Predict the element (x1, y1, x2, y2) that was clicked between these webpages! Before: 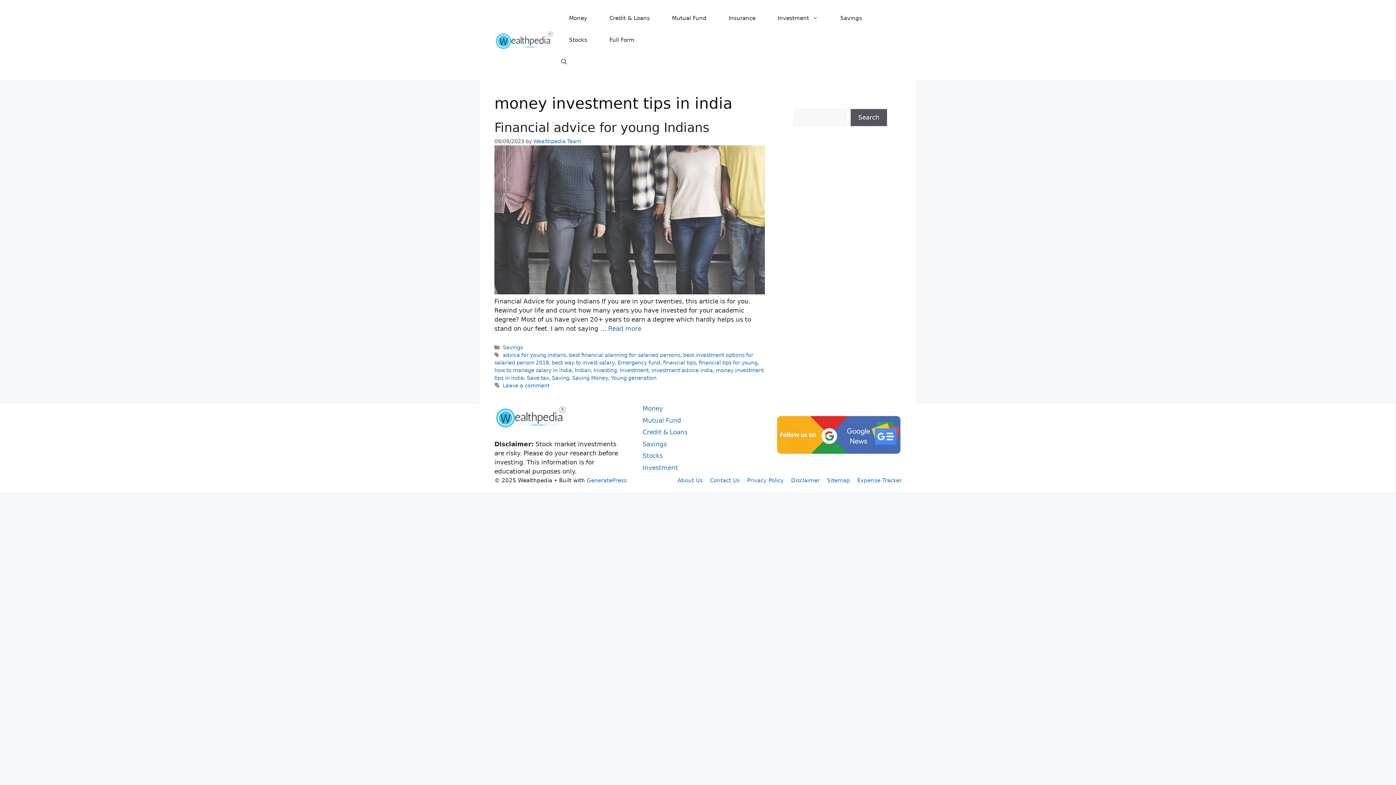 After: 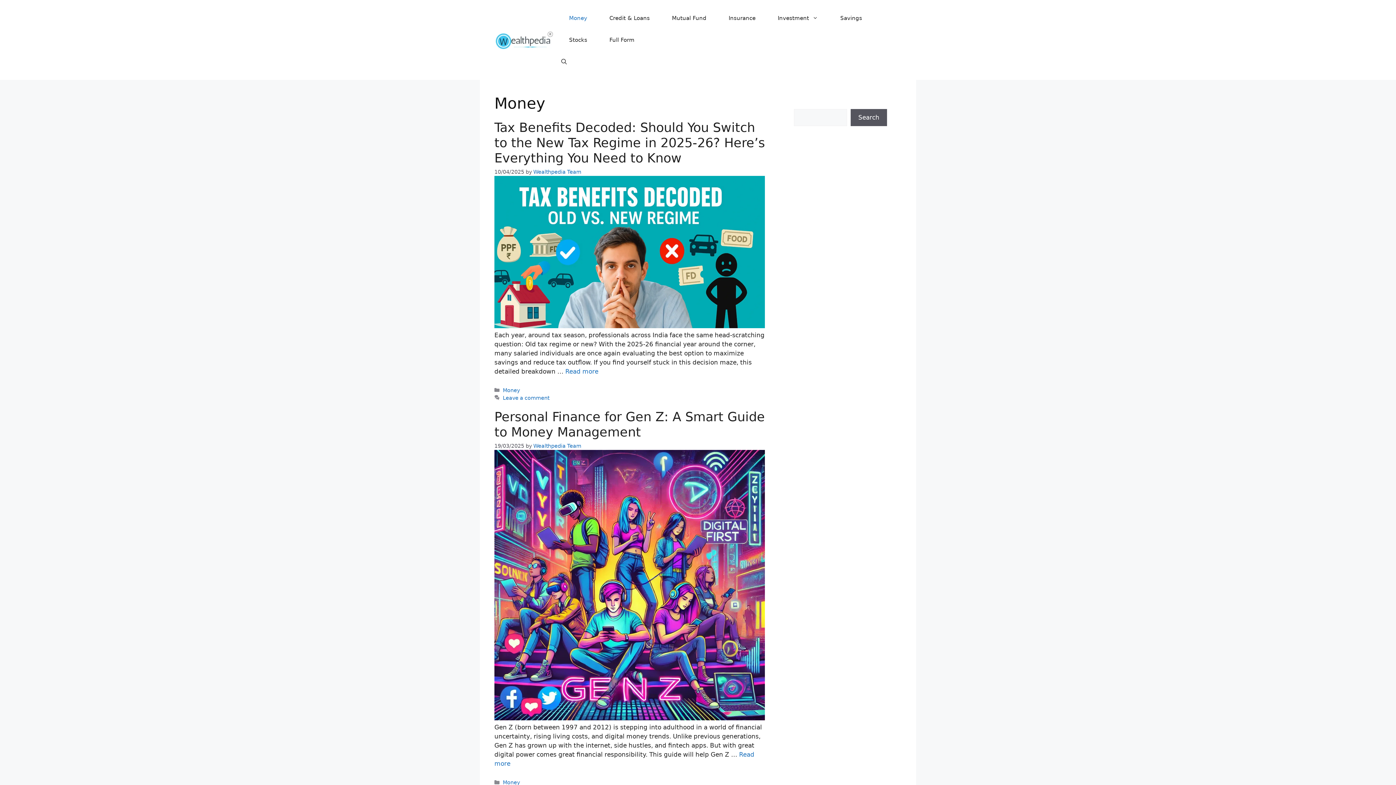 Action: bbox: (561, 7, 594, 29) label: Money